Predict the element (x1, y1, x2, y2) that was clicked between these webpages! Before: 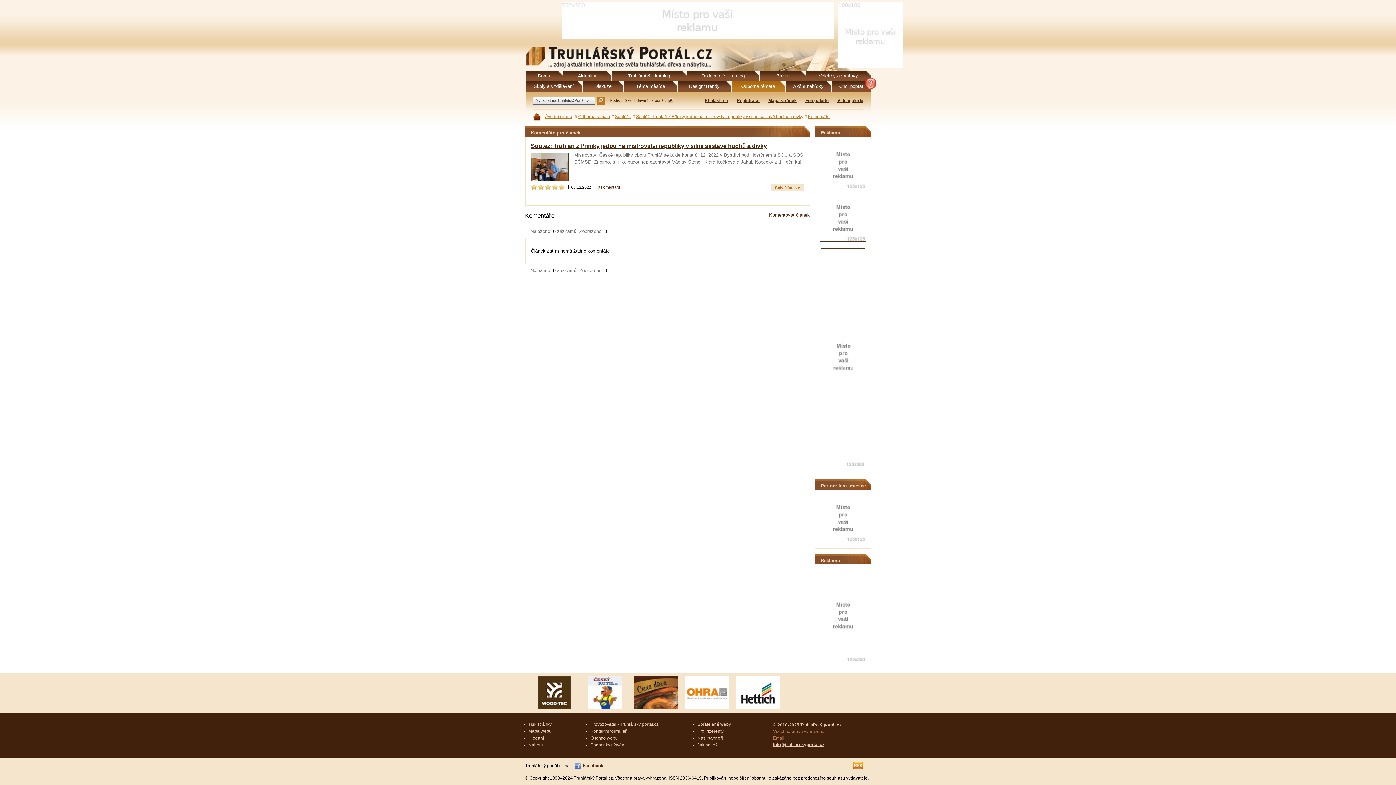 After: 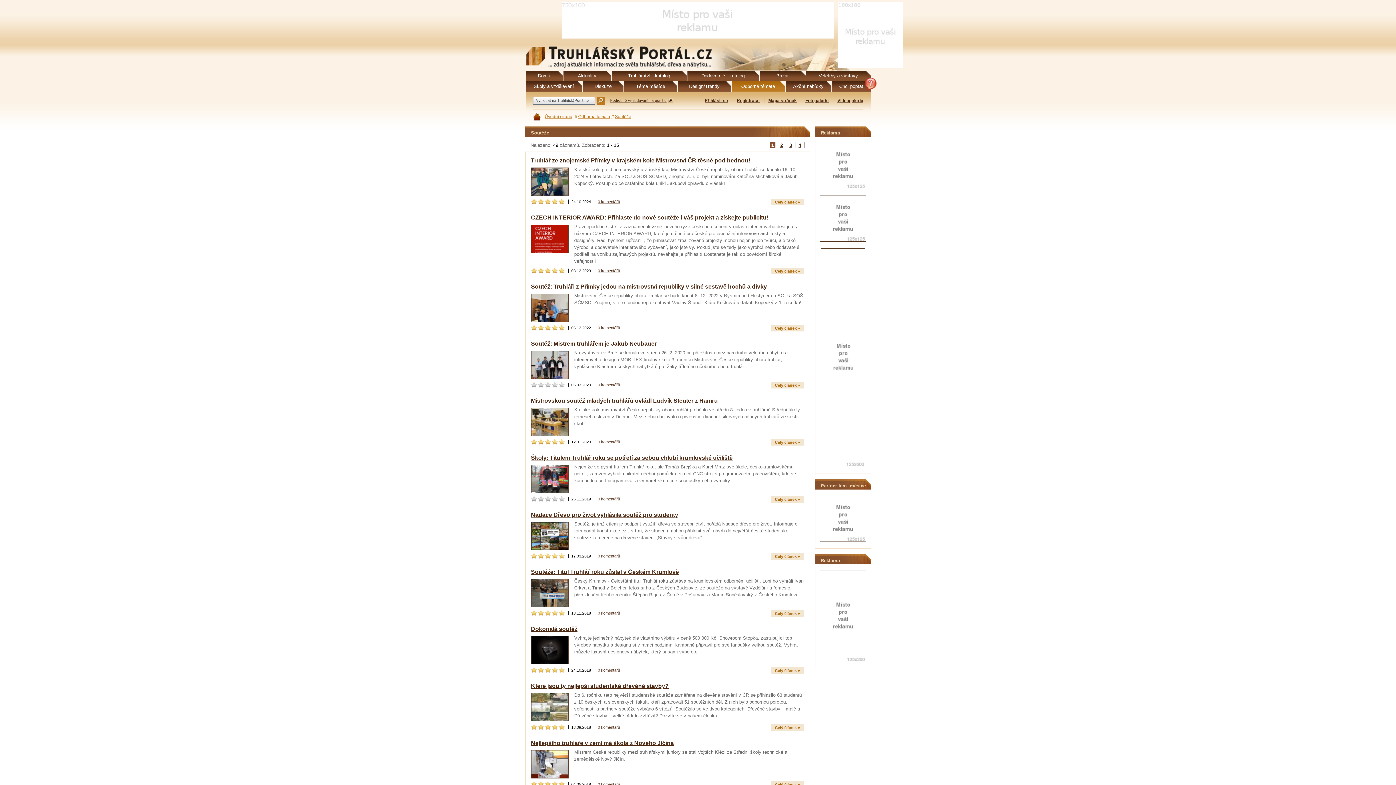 Action: bbox: (615, 114, 631, 119) label: Soutěže